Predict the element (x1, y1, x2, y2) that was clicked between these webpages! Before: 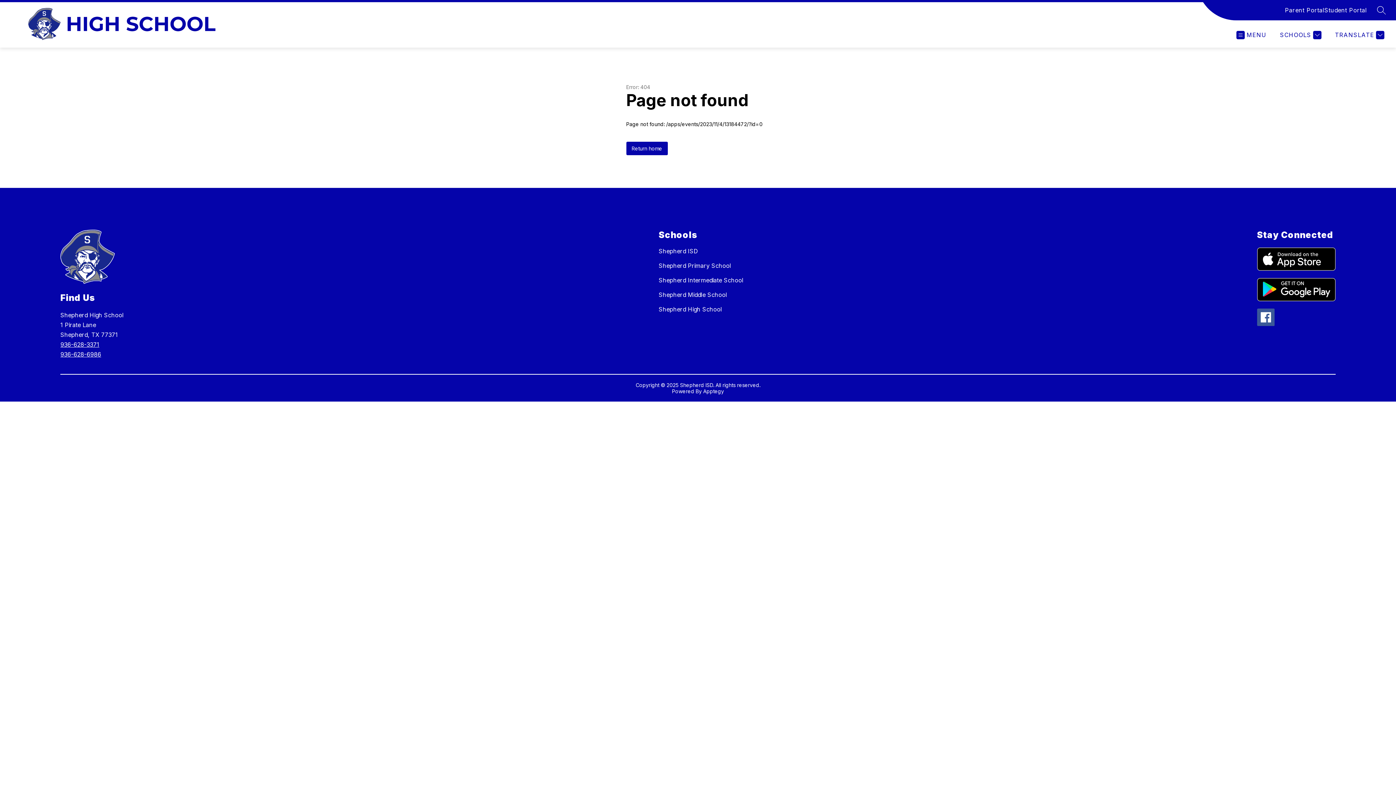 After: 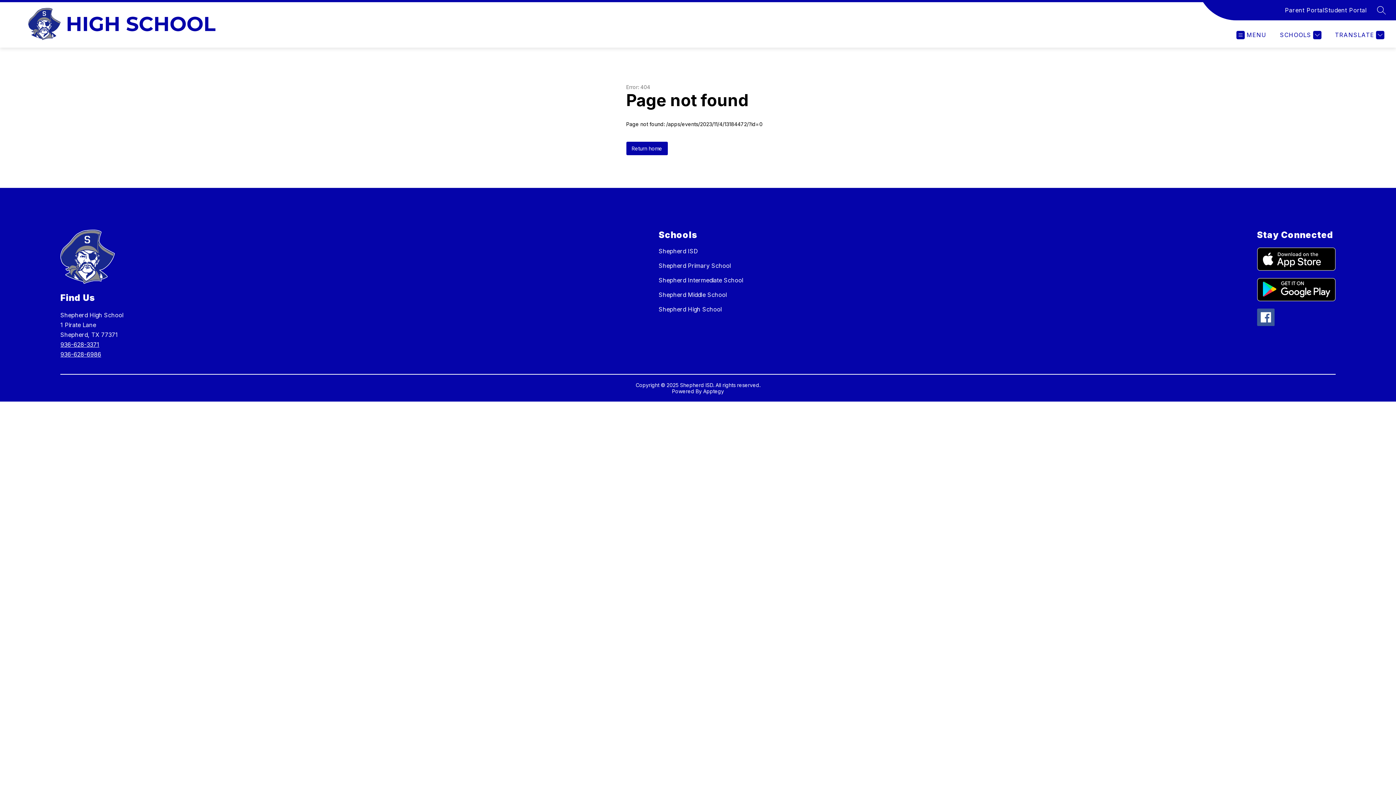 Action: bbox: (60, 350, 101, 358) label: 936-628-6986